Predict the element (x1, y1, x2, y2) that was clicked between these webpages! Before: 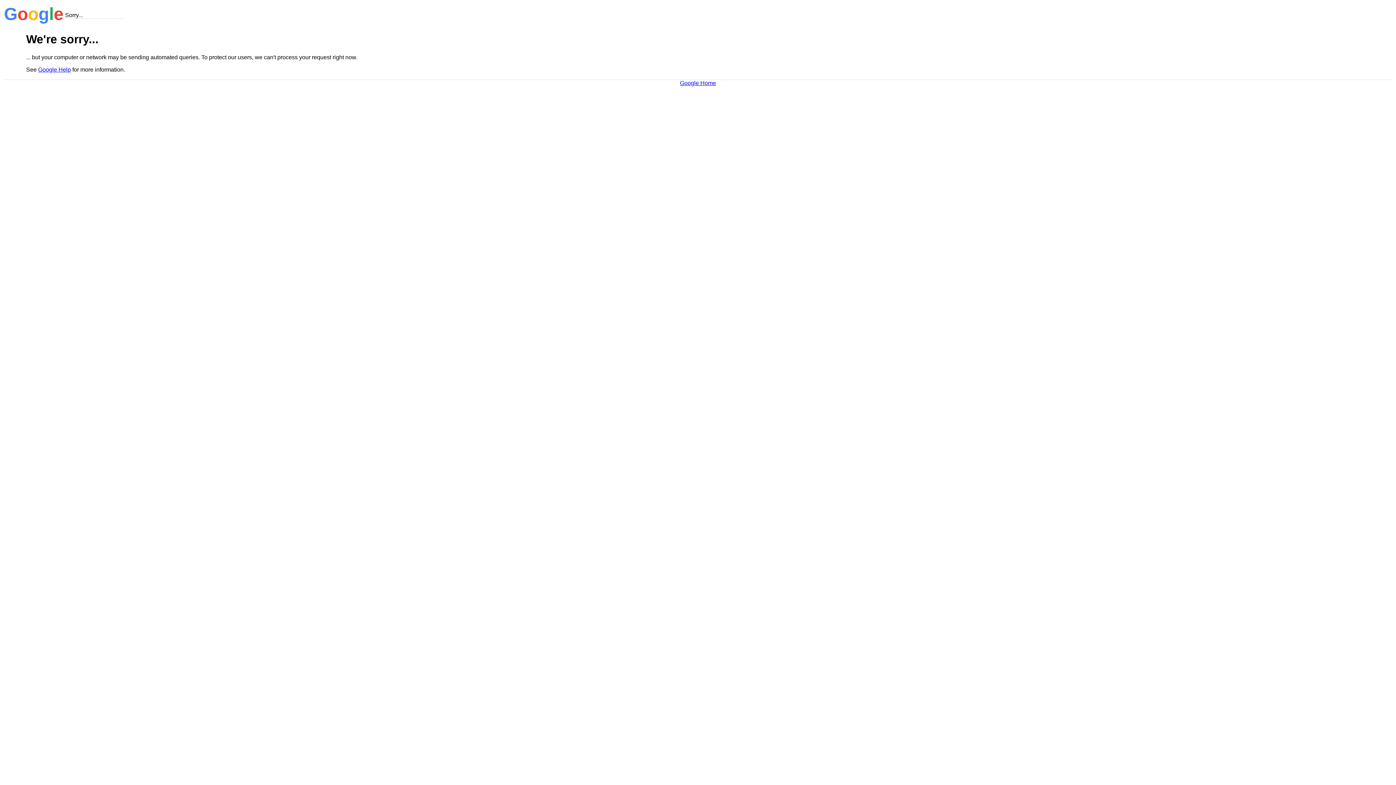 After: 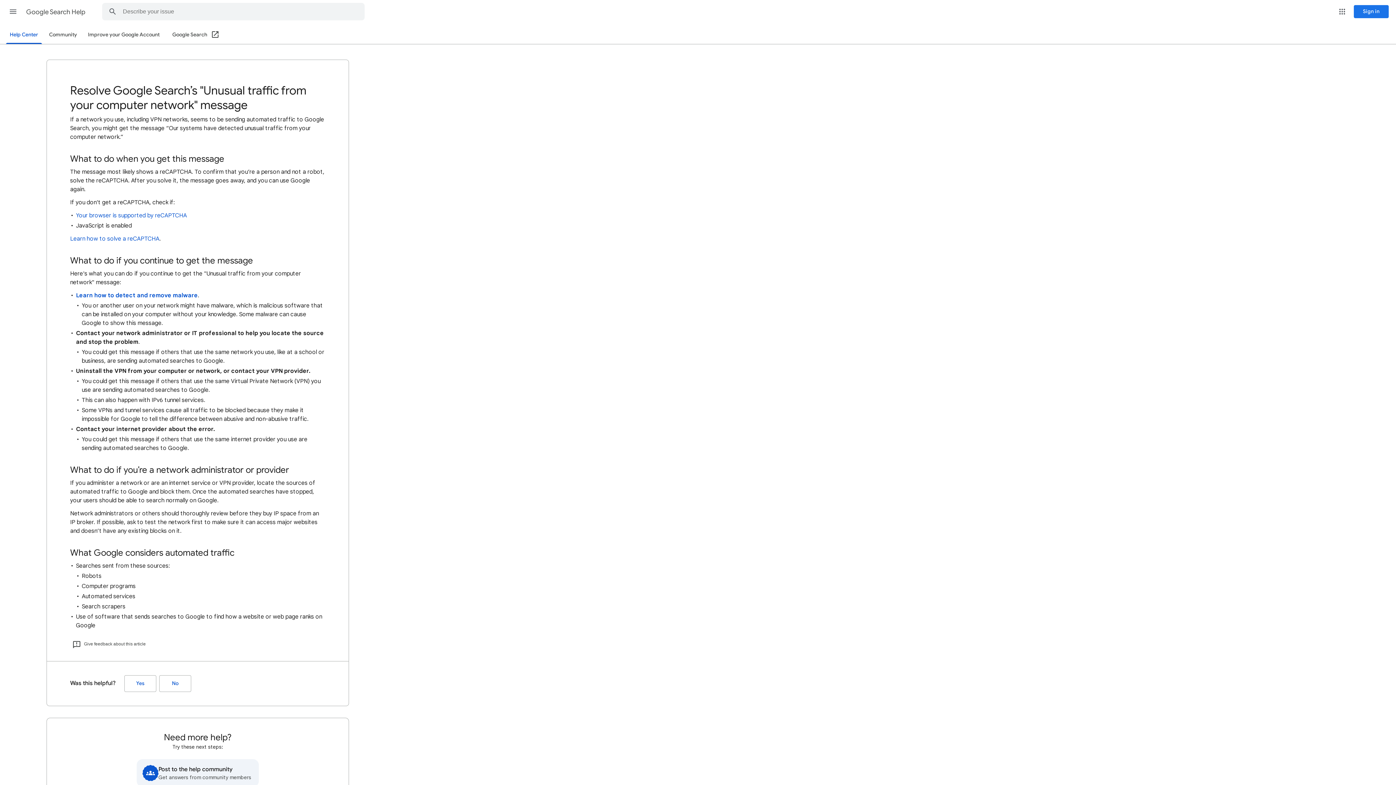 Action: bbox: (38, 66, 70, 72) label: Google Help